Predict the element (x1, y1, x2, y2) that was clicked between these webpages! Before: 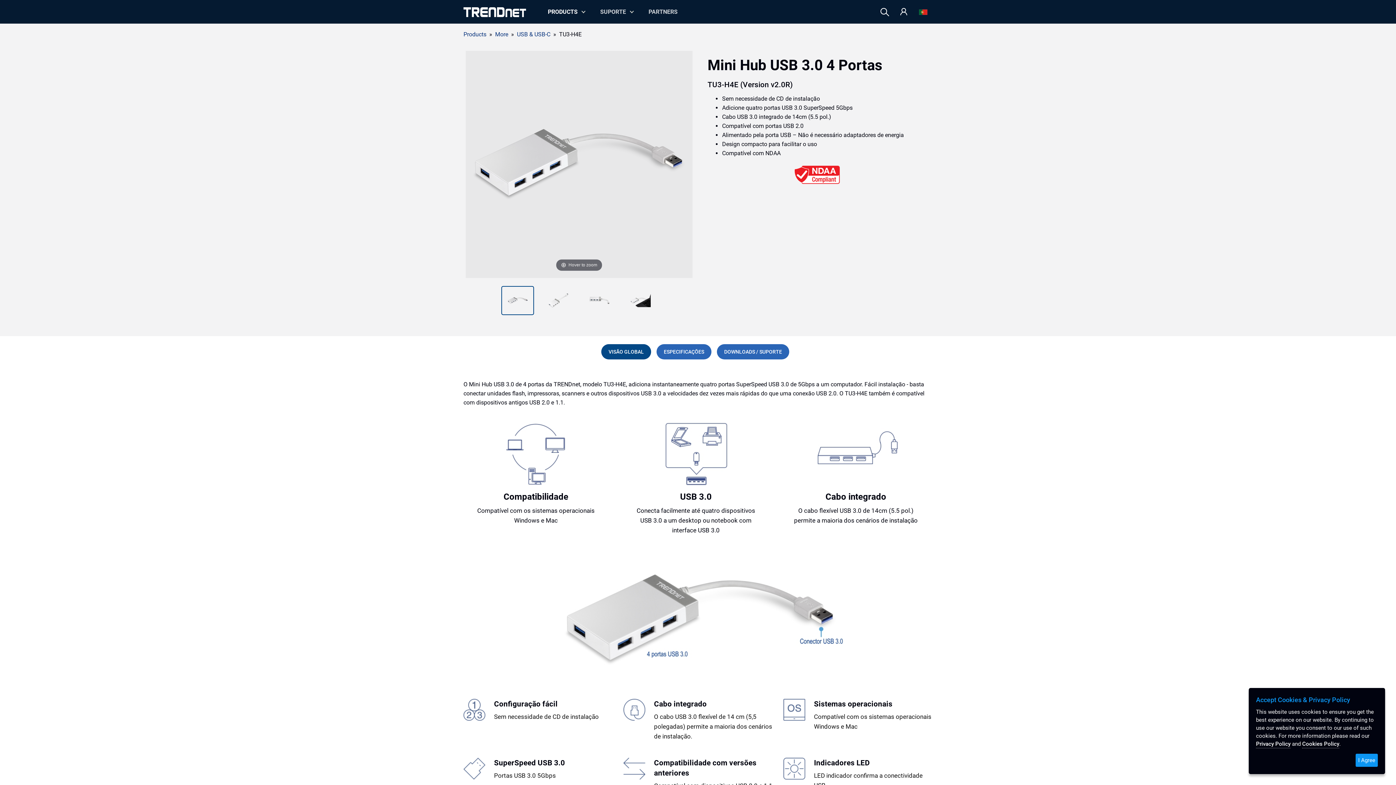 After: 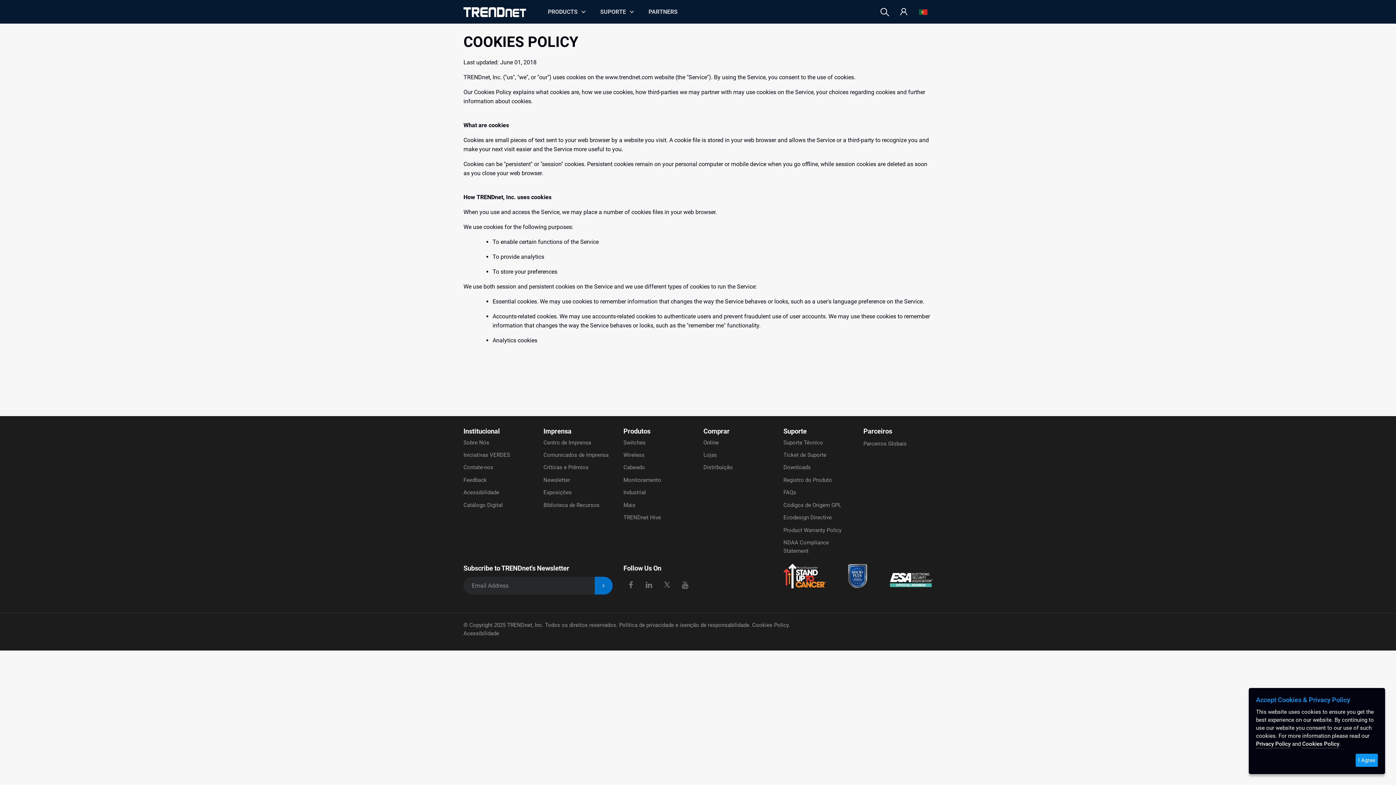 Action: bbox: (1302, 741, 1339, 748) label: Cookies Policy